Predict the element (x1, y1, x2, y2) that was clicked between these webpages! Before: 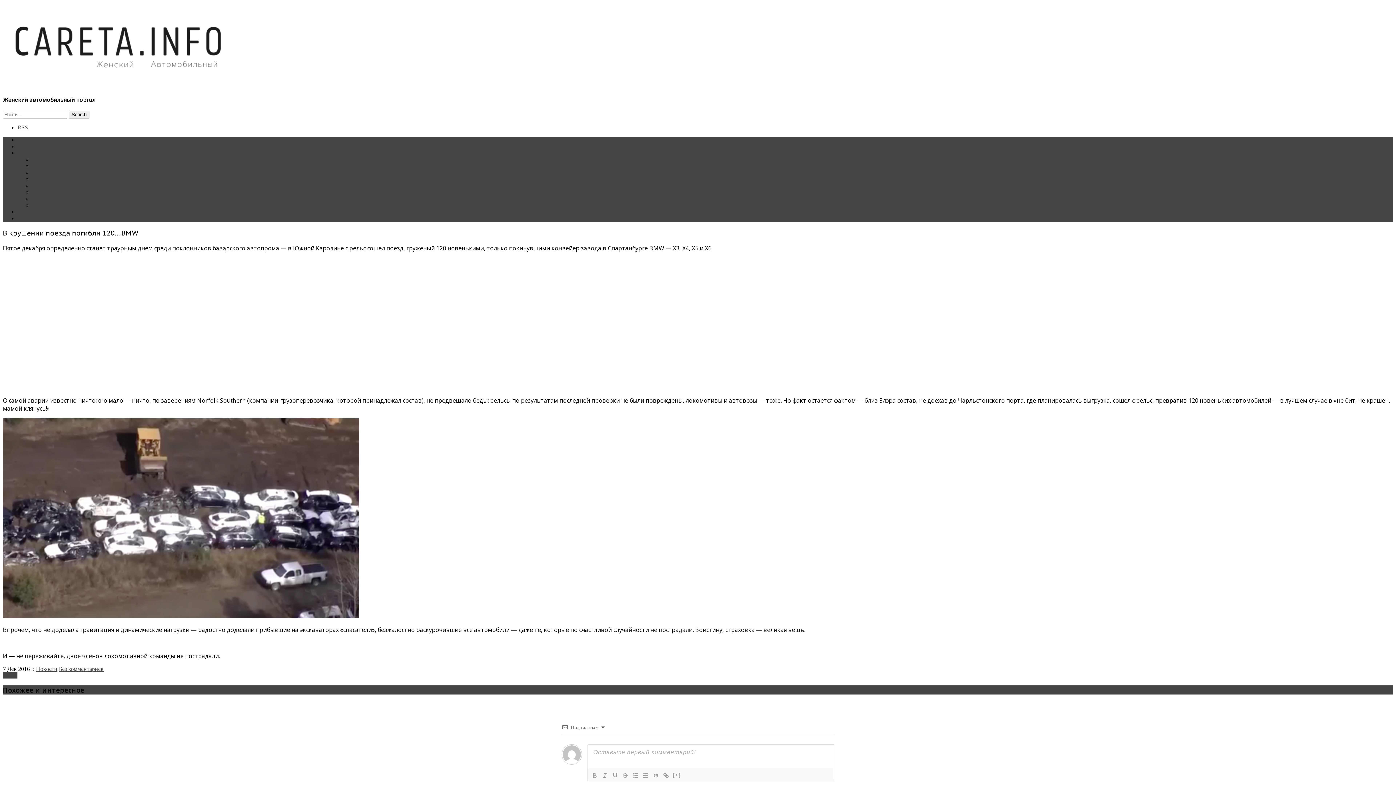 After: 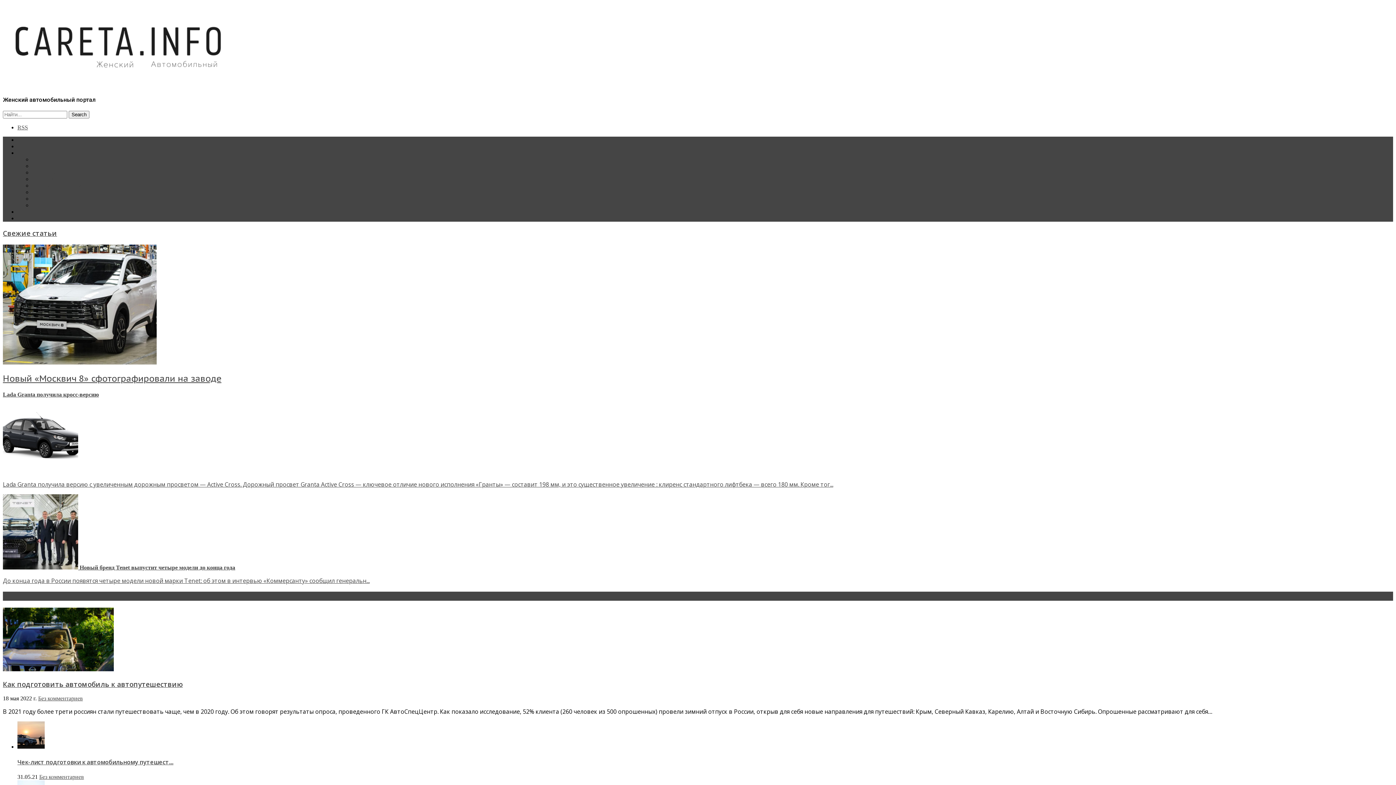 Action: bbox: (2, 73, 234, 88)